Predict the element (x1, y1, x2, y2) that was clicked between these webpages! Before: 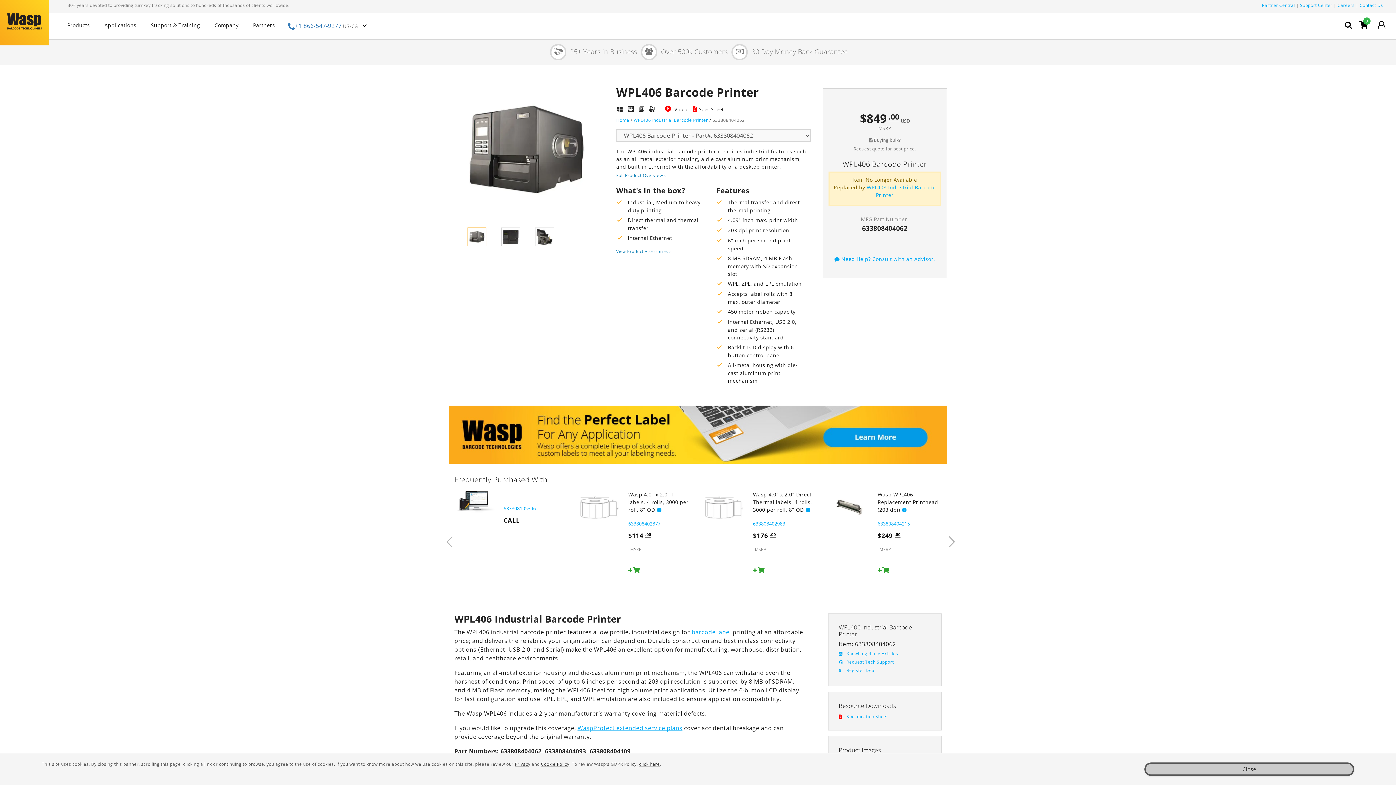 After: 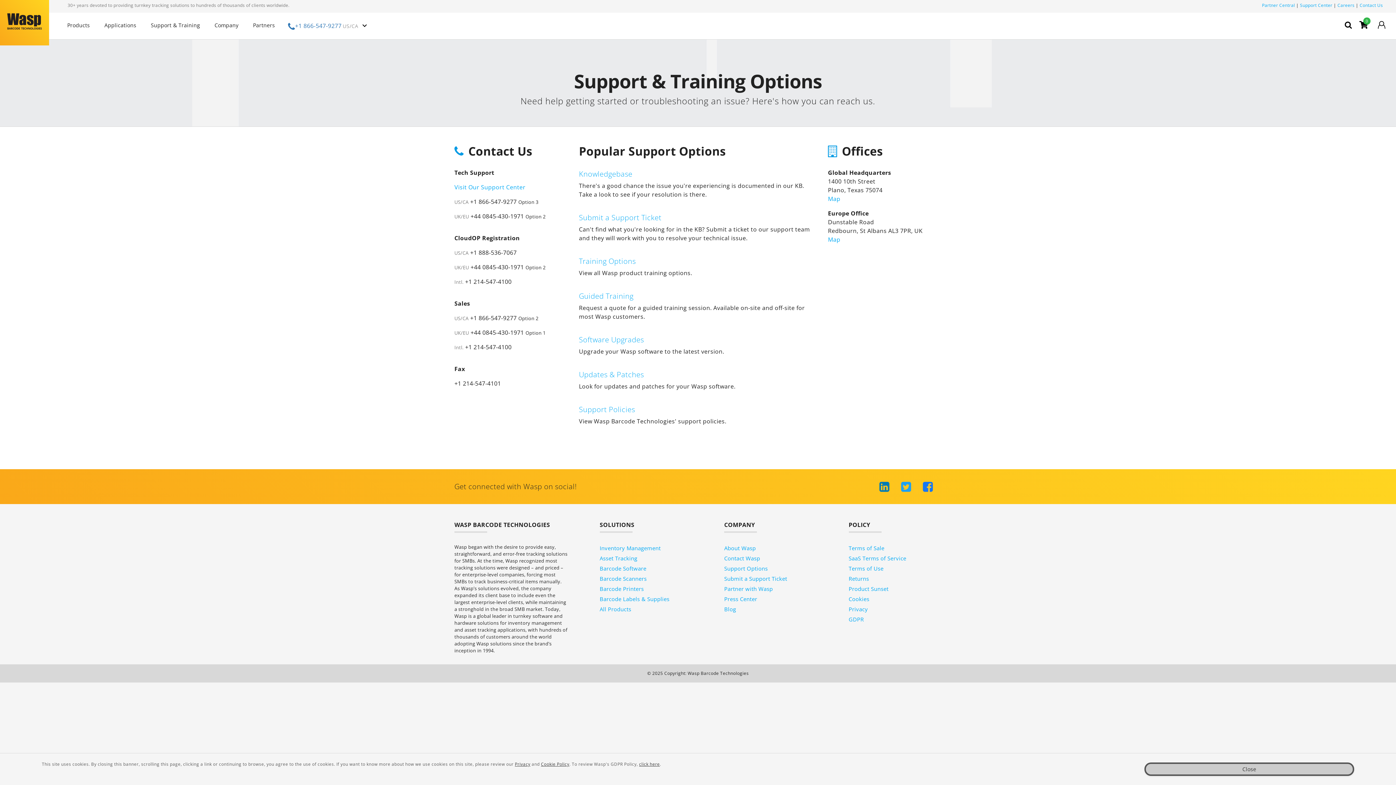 Action: label: Support & Training bbox: (143, 11, 207, 39)